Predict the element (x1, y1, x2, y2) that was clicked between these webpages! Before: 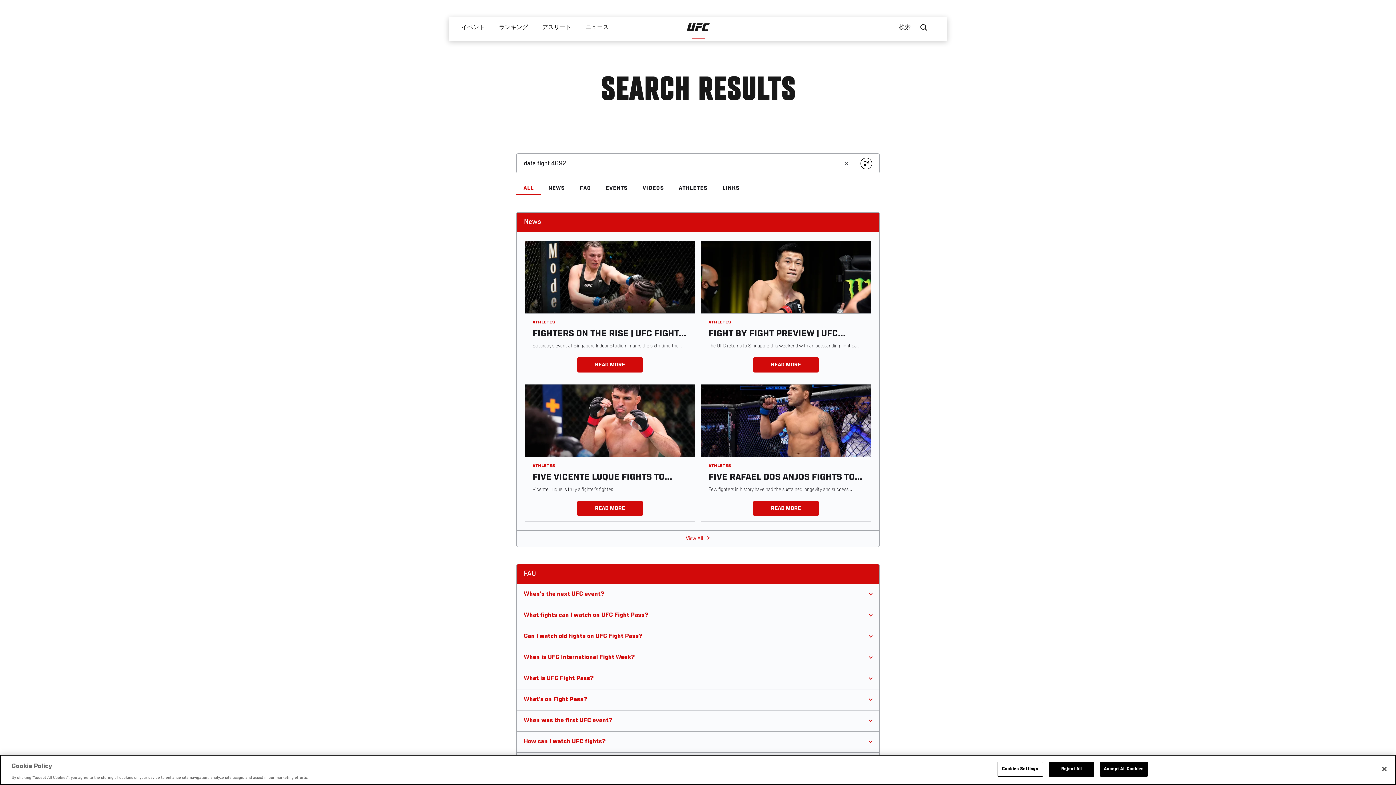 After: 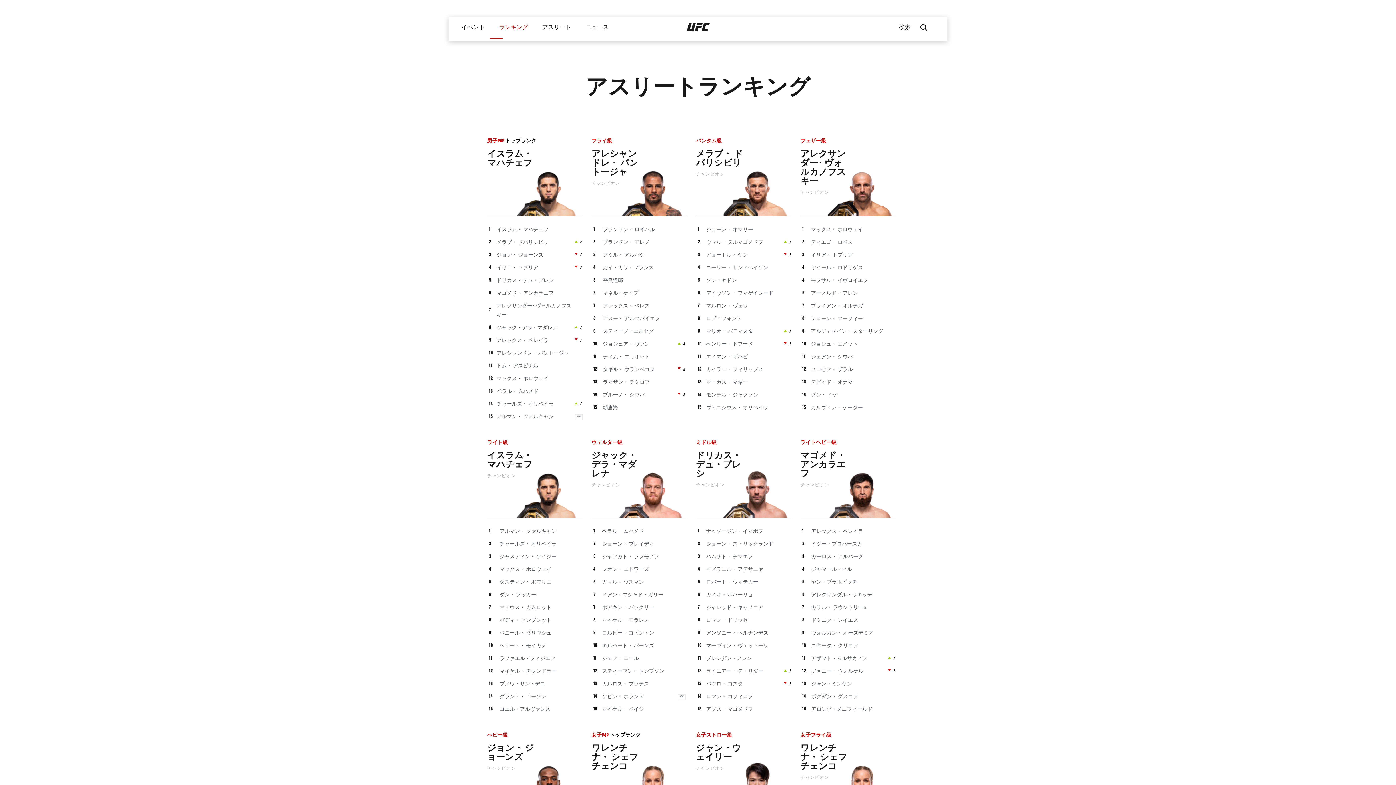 Action: bbox: (491, 16, 535, 38) label: ランキング